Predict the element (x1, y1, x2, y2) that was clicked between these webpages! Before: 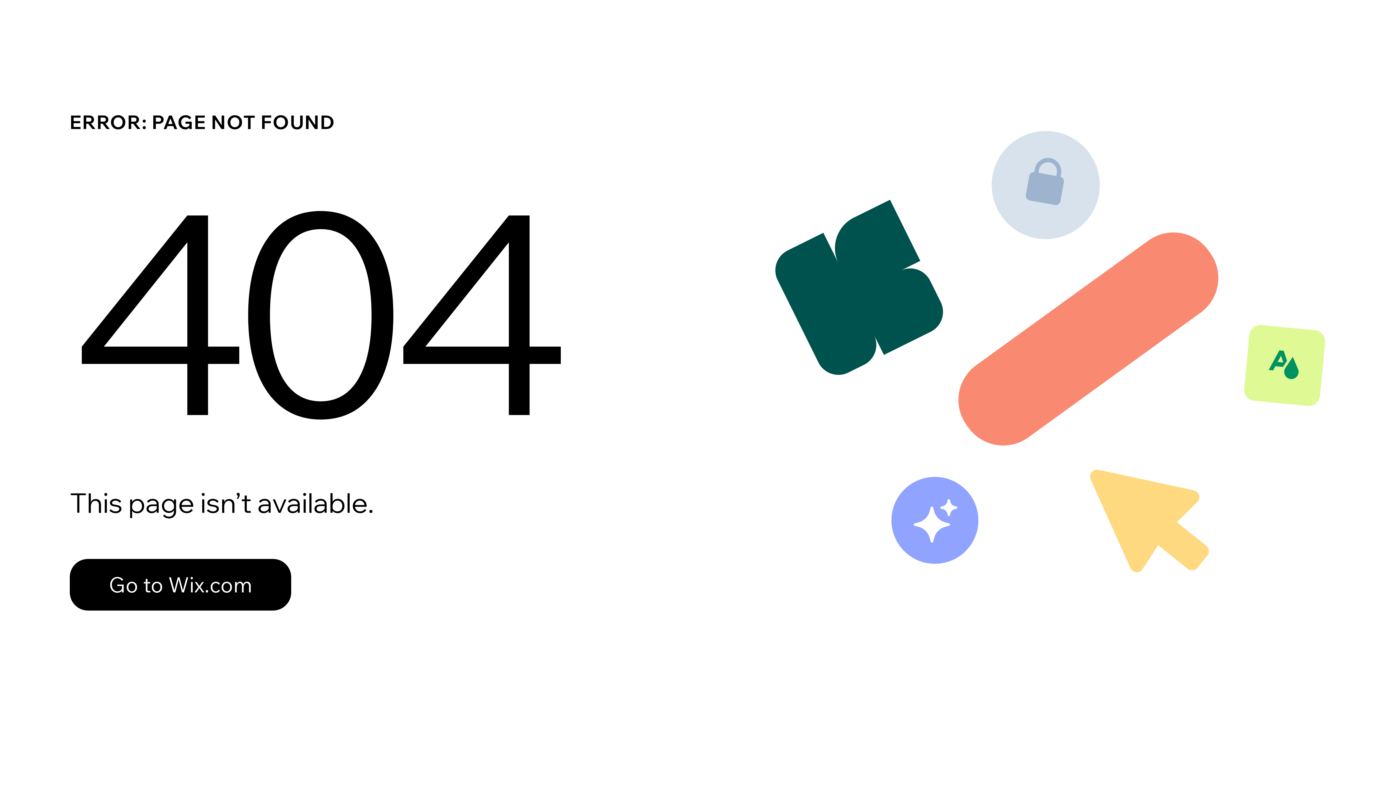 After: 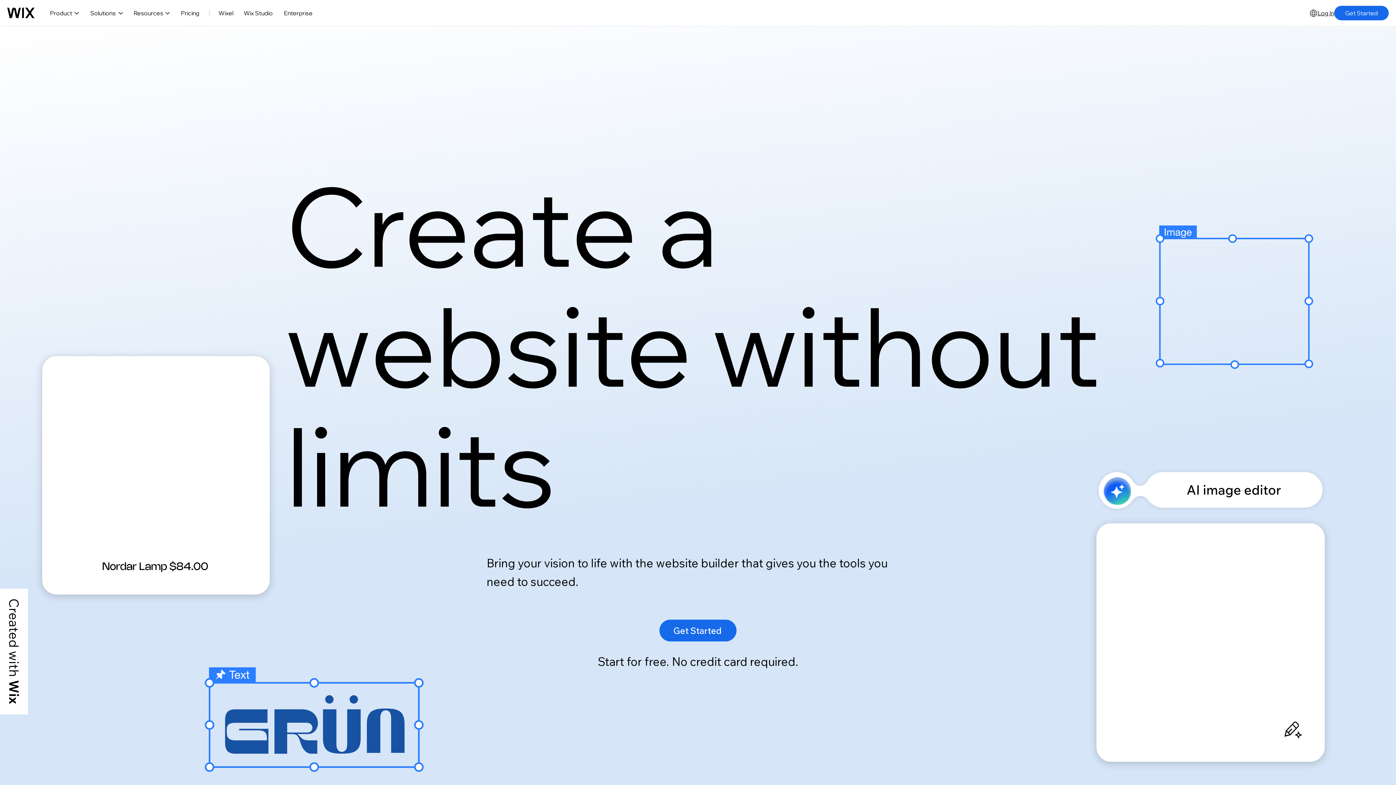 Action: label: Go to Wix.com bbox: (69, 543, 768, 620)